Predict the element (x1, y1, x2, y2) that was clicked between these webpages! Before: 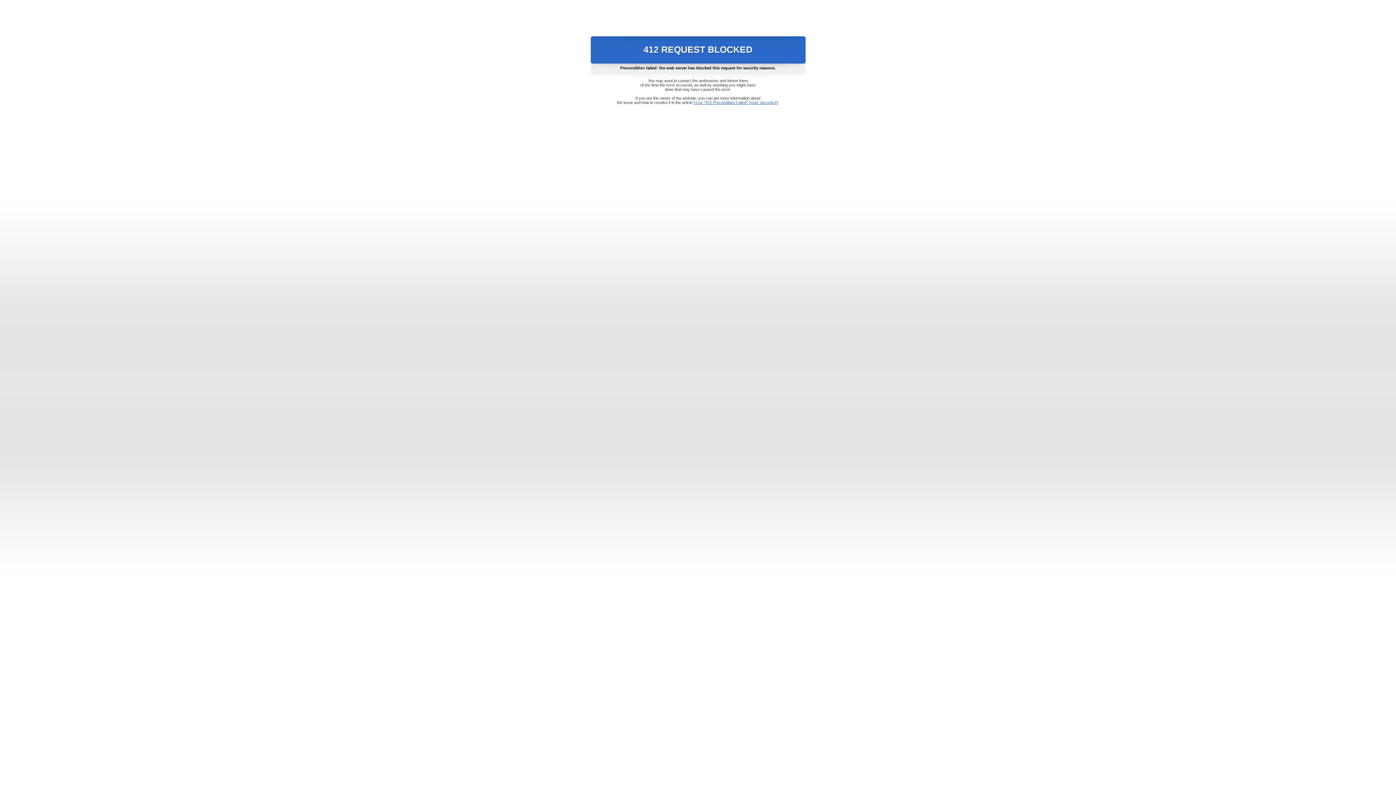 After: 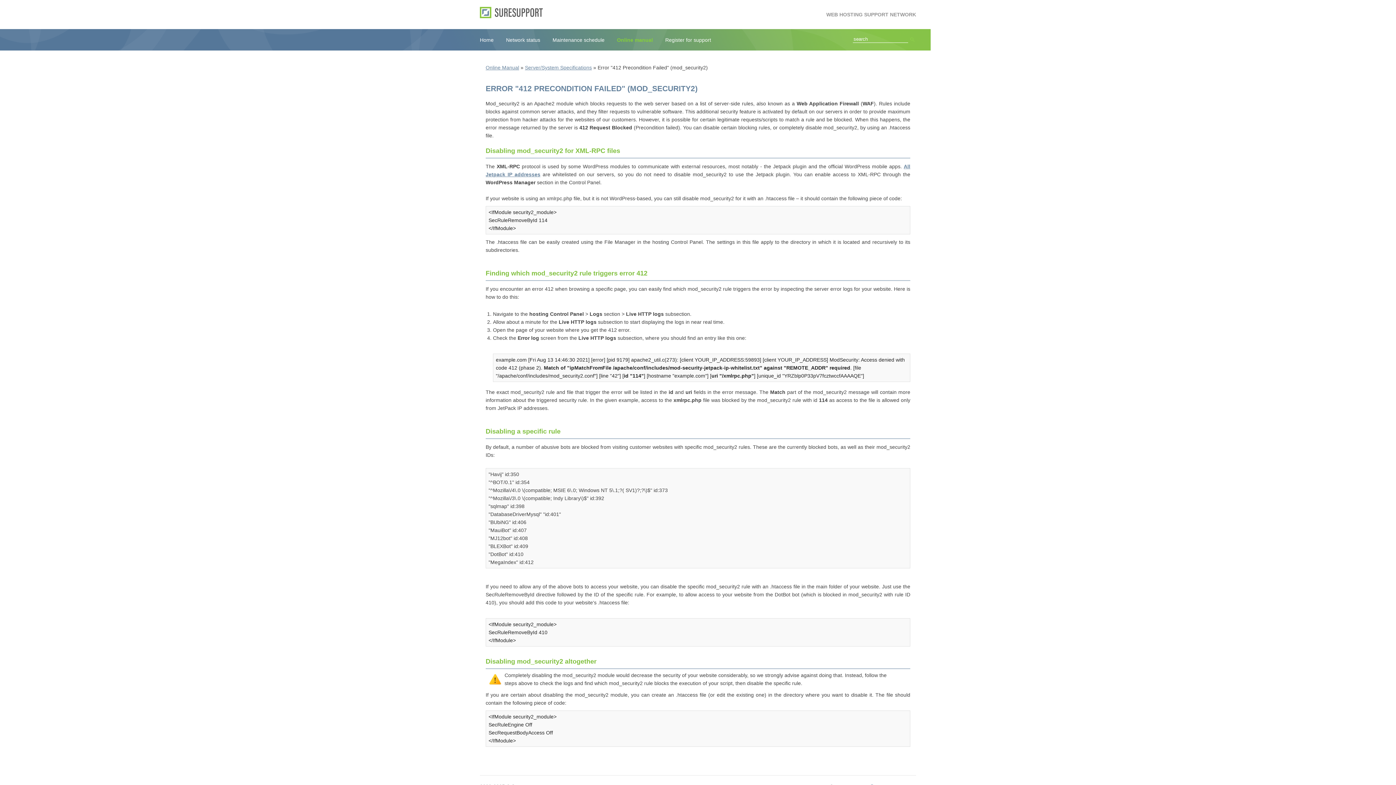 Action: label: Error "412 Precondition Failed" (mod_security2) bbox: (693, 100, 778, 104)